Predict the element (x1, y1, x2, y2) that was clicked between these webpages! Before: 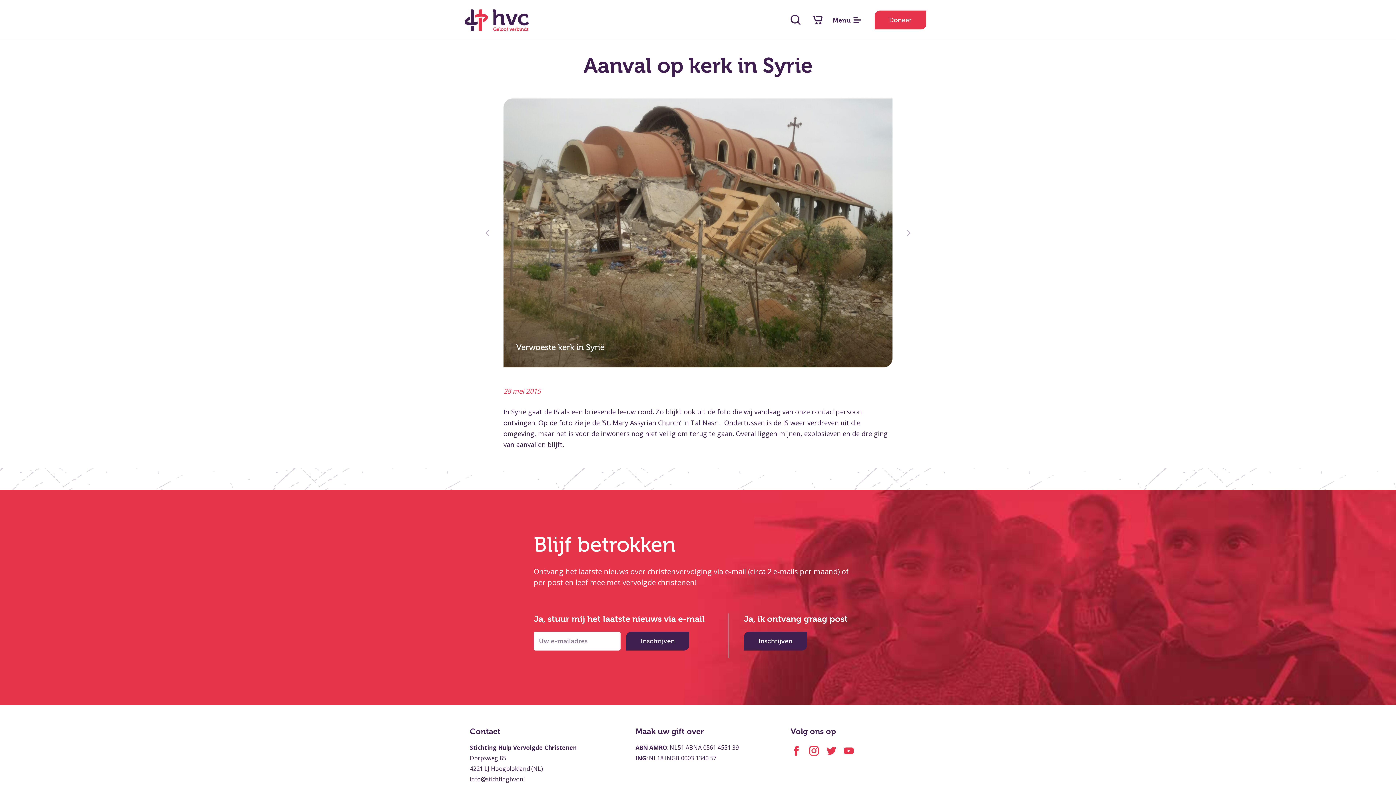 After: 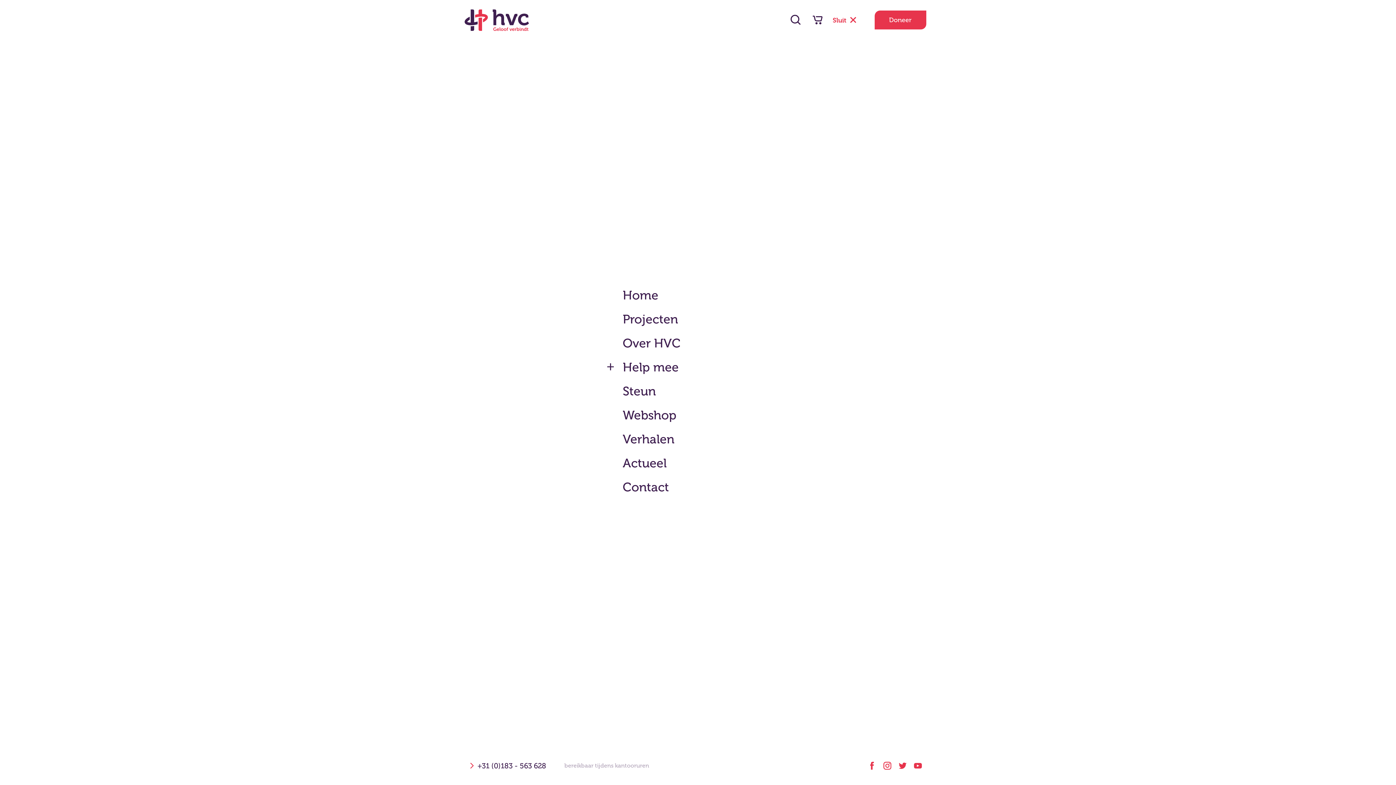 Action: bbox: (832, 13, 863, 26) label: Menu
Sluit